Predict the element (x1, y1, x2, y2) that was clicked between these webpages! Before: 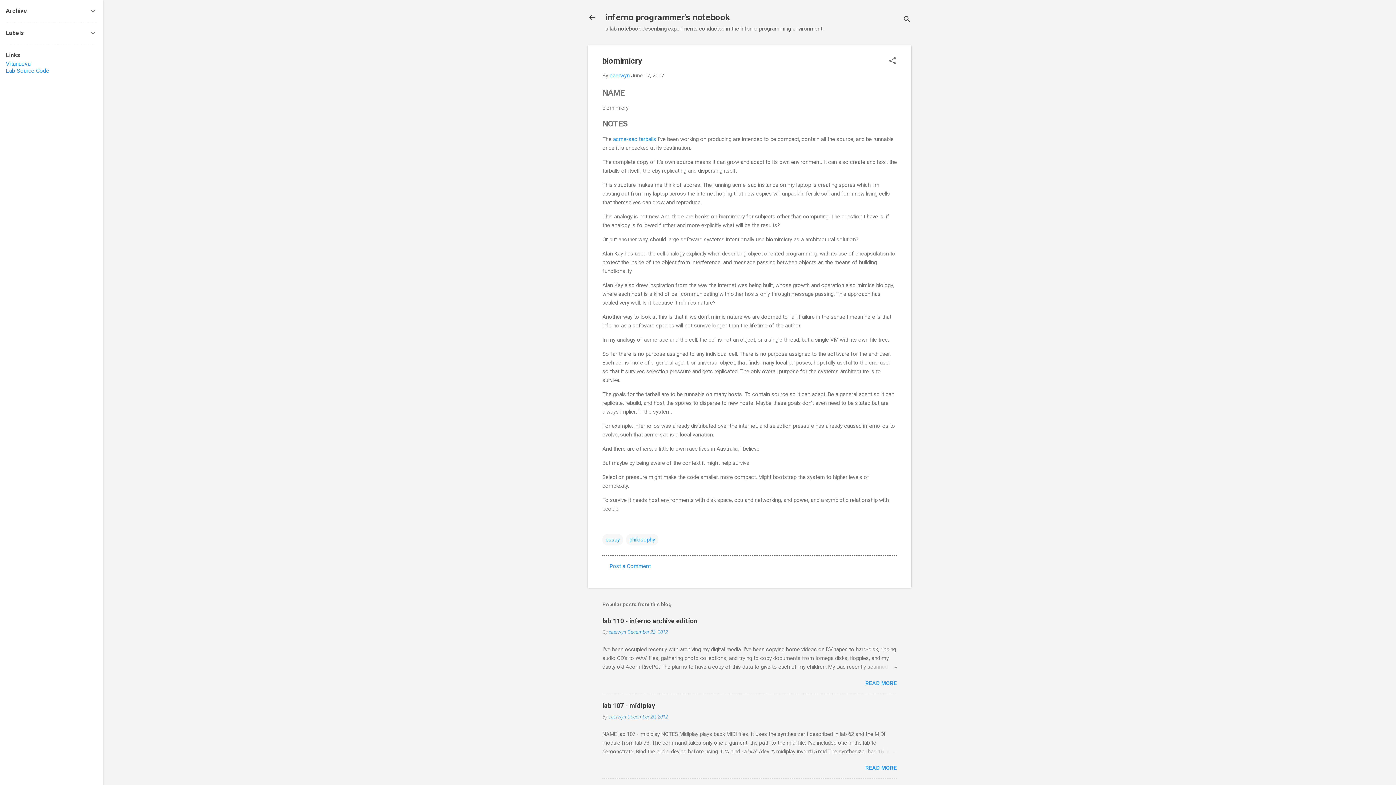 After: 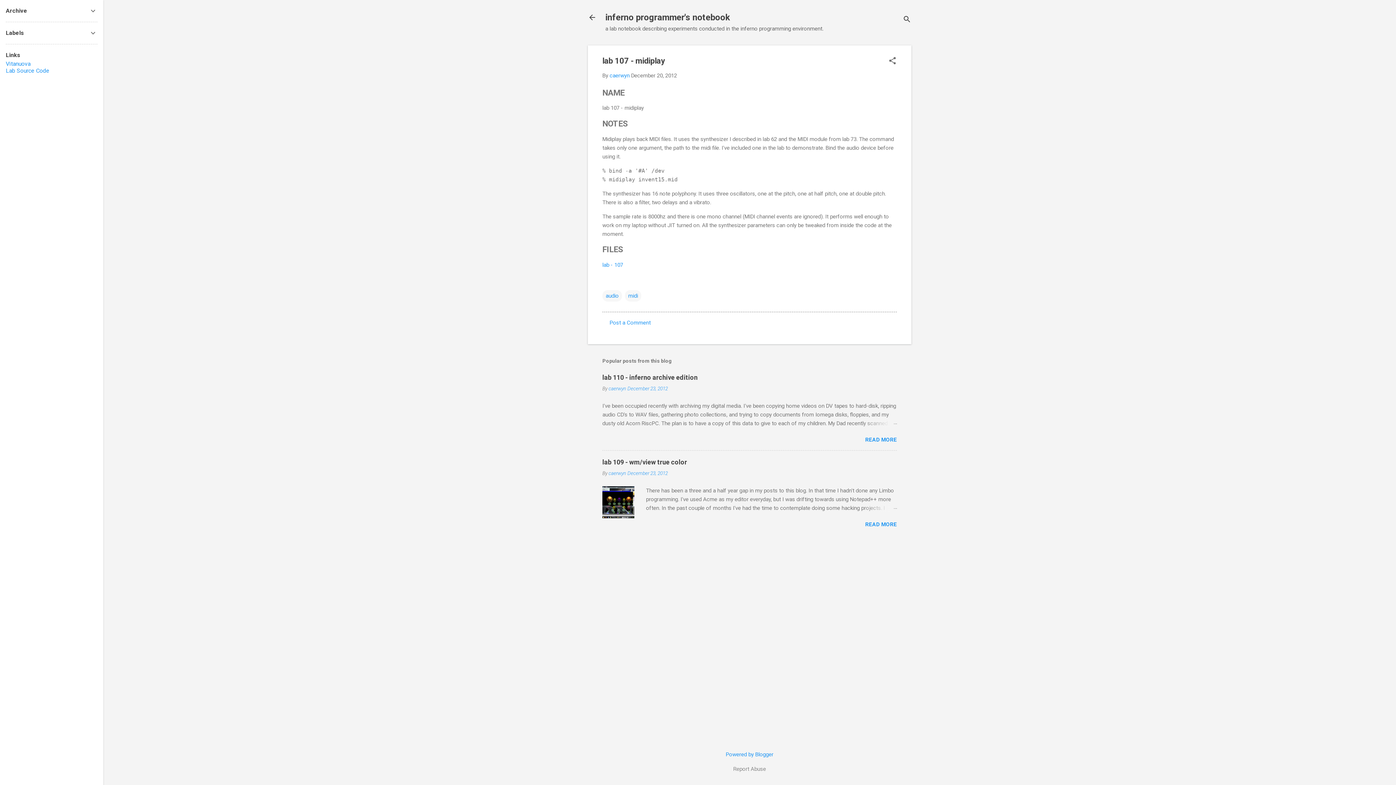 Action: bbox: (627, 714, 668, 720) label: December 20, 2012